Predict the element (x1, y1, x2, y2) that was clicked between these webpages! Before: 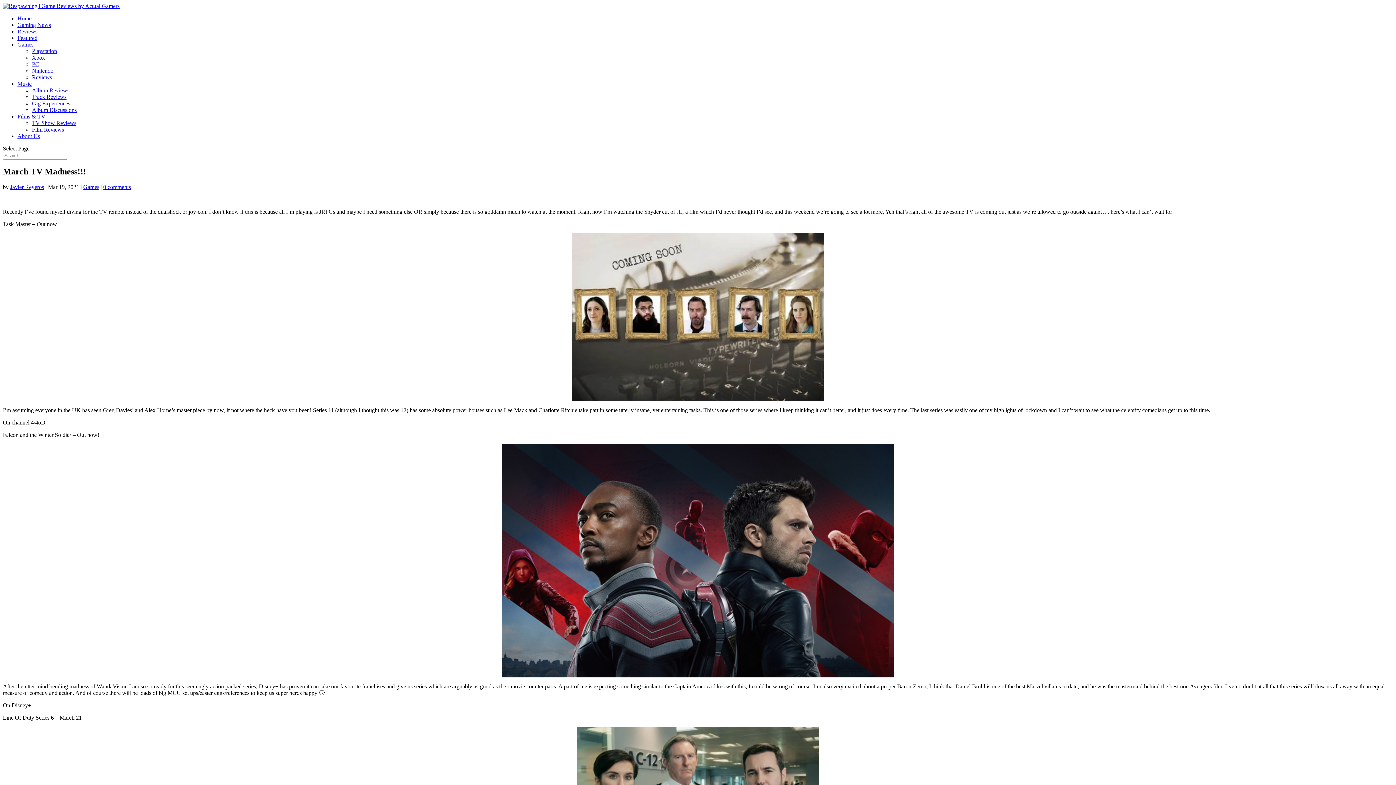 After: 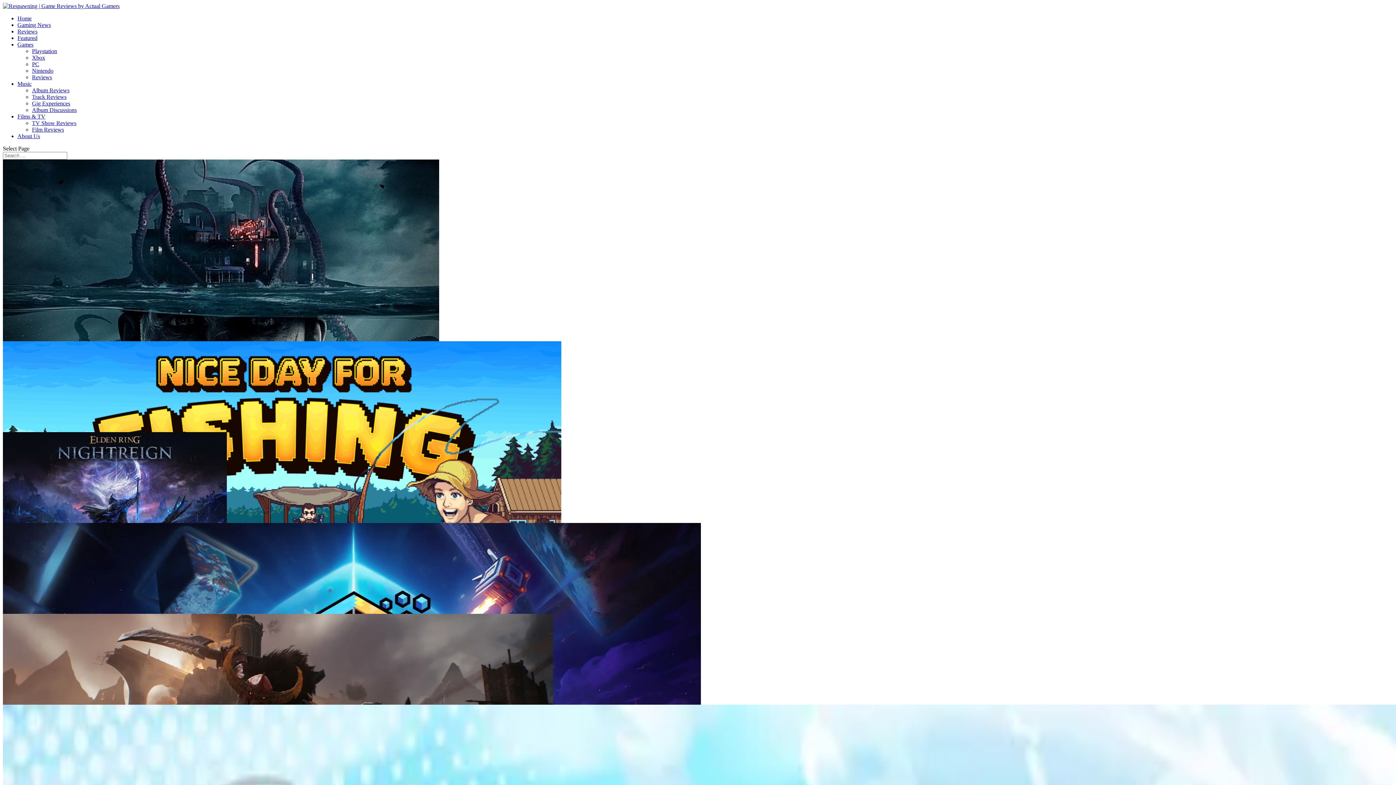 Action: label: Home bbox: (17, 15, 31, 21)